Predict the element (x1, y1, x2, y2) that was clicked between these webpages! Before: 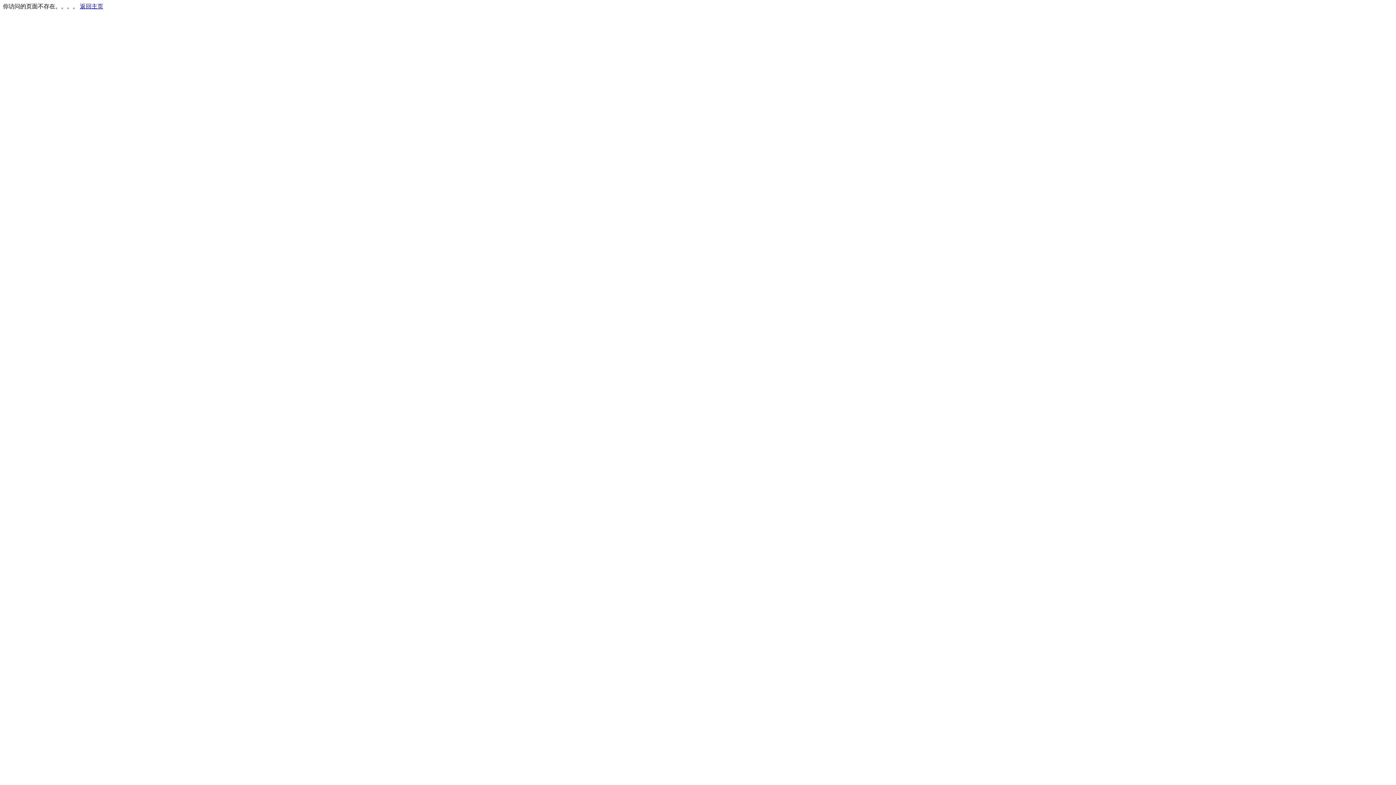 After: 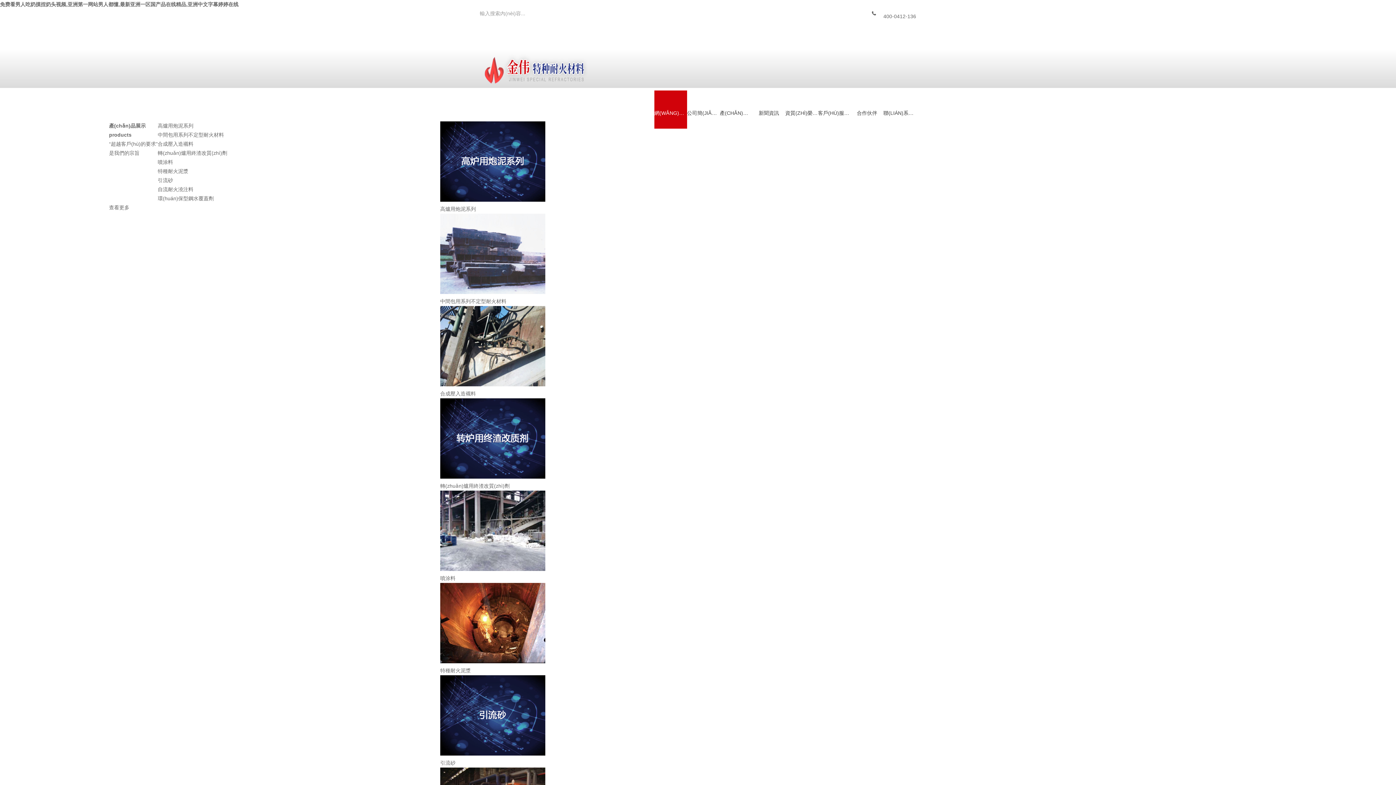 Action: bbox: (80, 3, 103, 9) label: 返回主页